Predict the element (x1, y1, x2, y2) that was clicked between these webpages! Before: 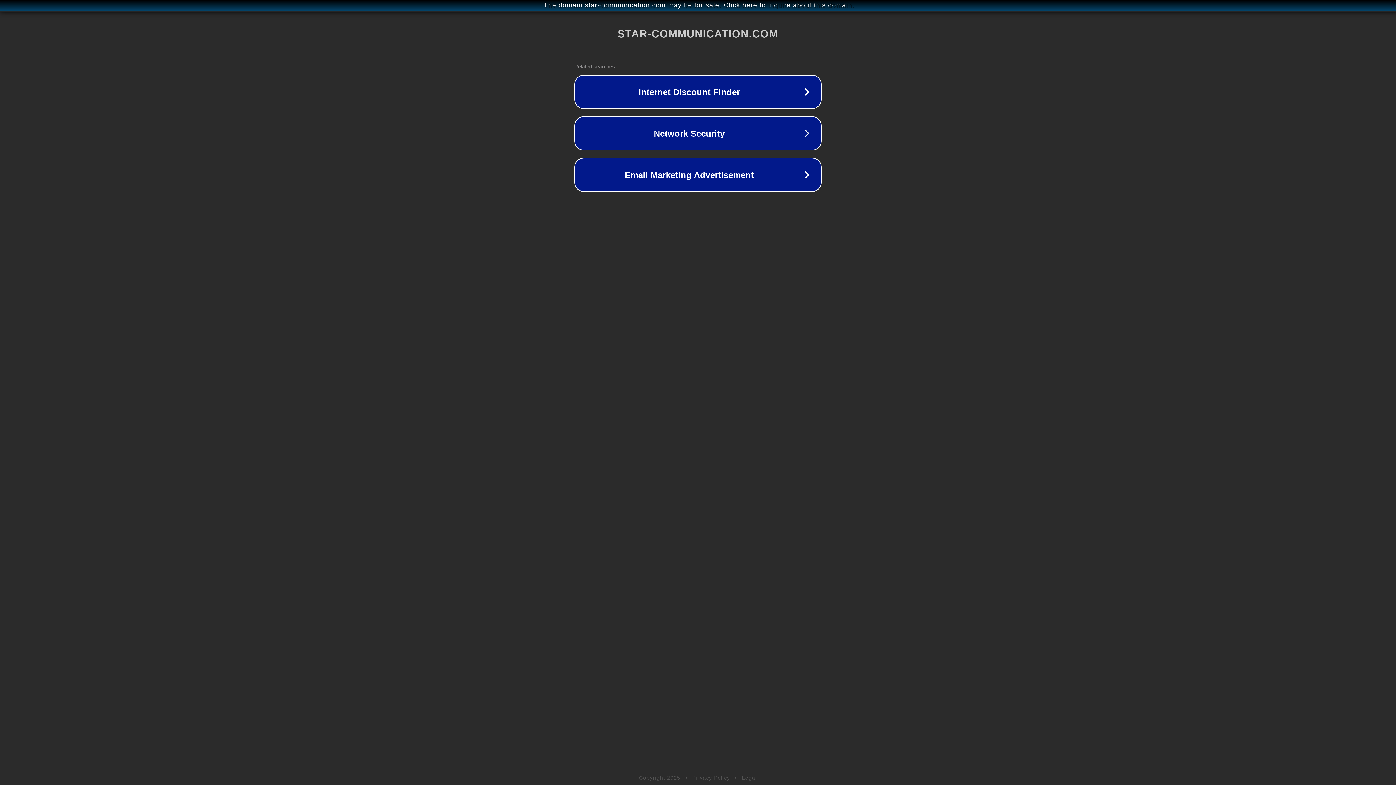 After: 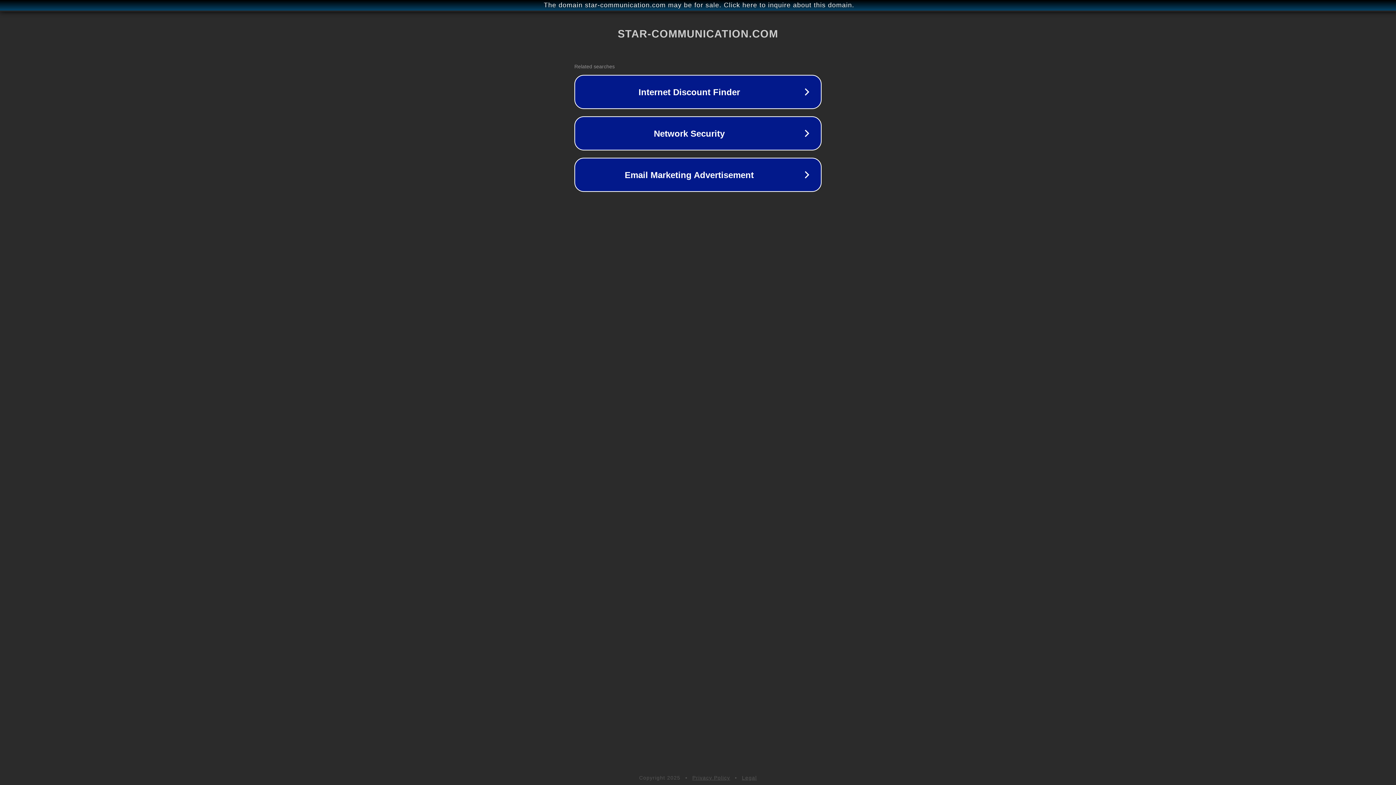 Action: bbox: (692, 775, 730, 781) label: Privacy Policy